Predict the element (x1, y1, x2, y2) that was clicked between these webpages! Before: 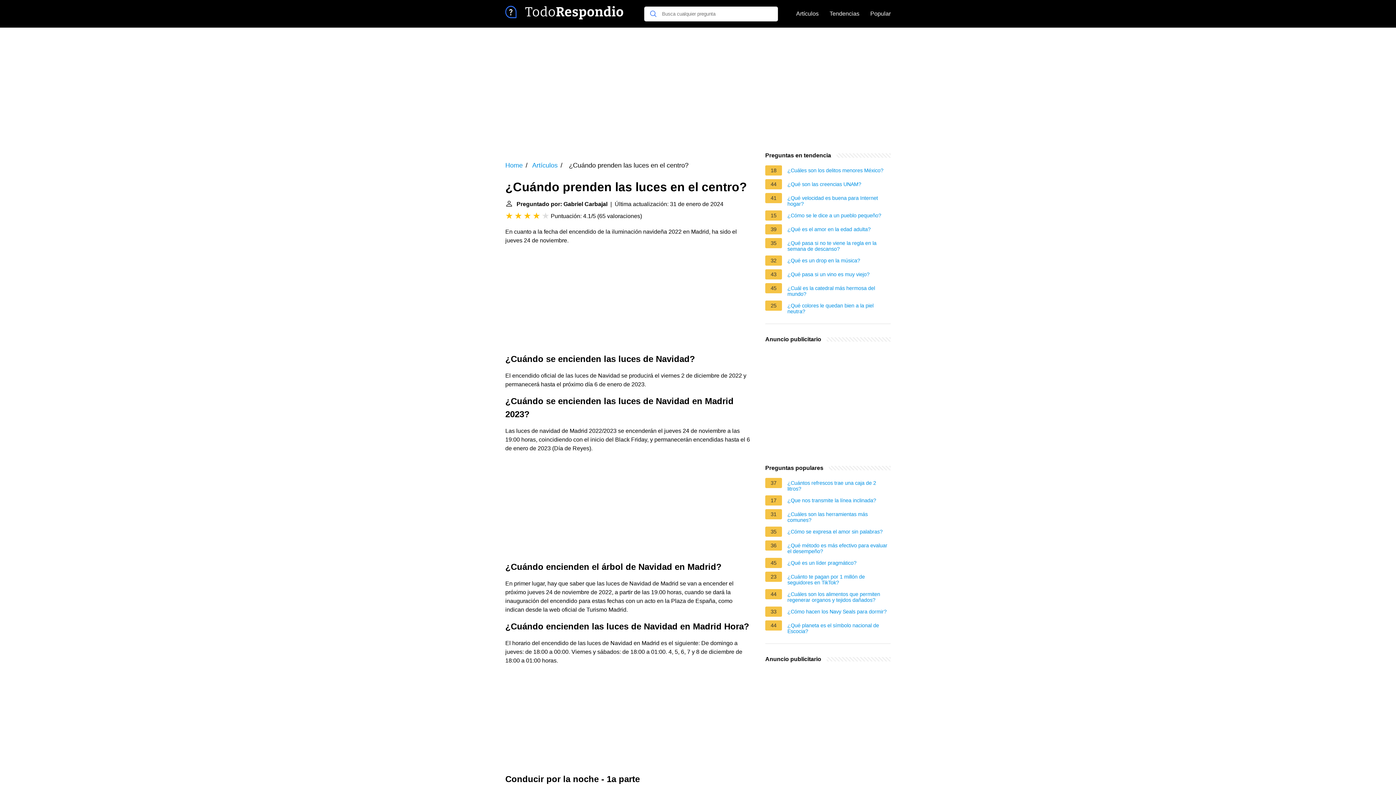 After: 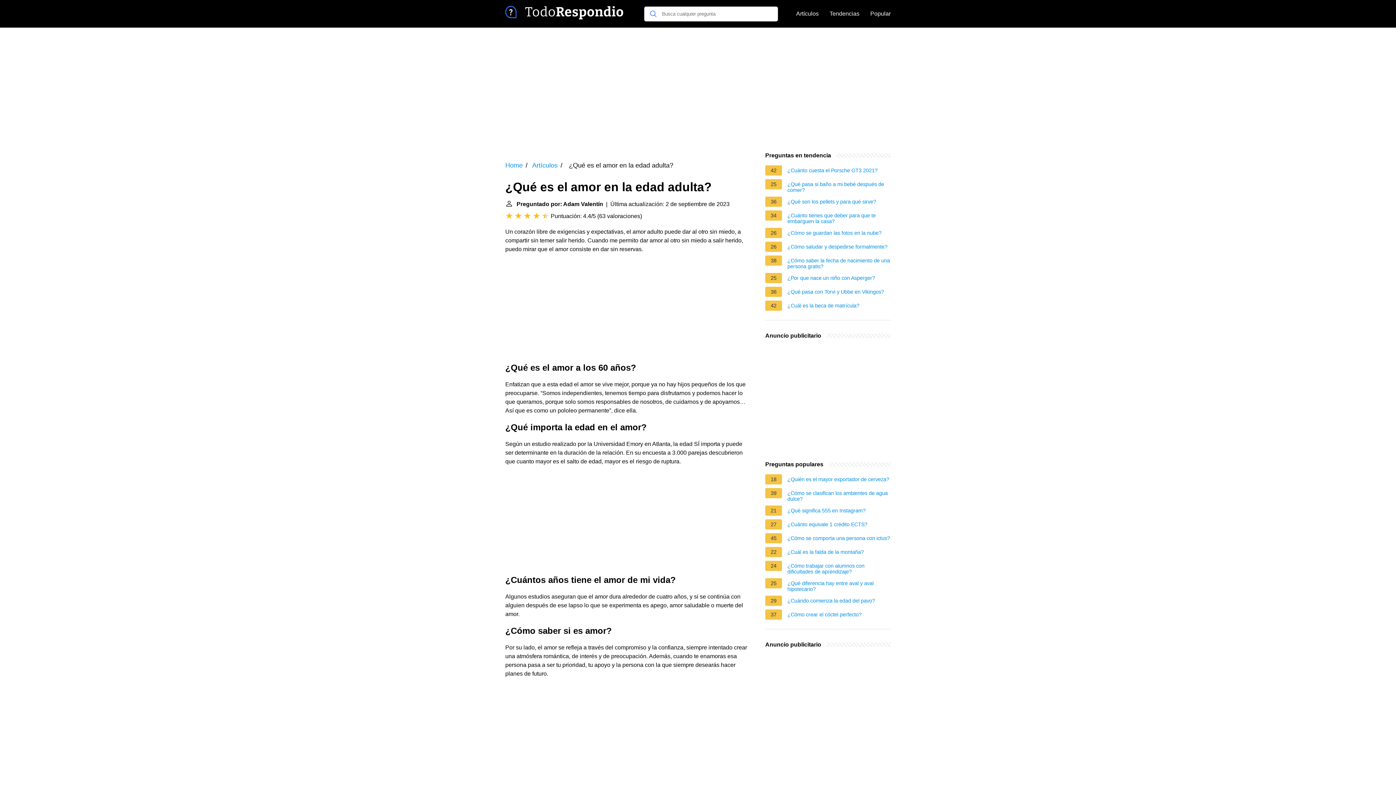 Action: label: ¿Qué es el amor en la edad adulta? bbox: (787, 226, 870, 234)